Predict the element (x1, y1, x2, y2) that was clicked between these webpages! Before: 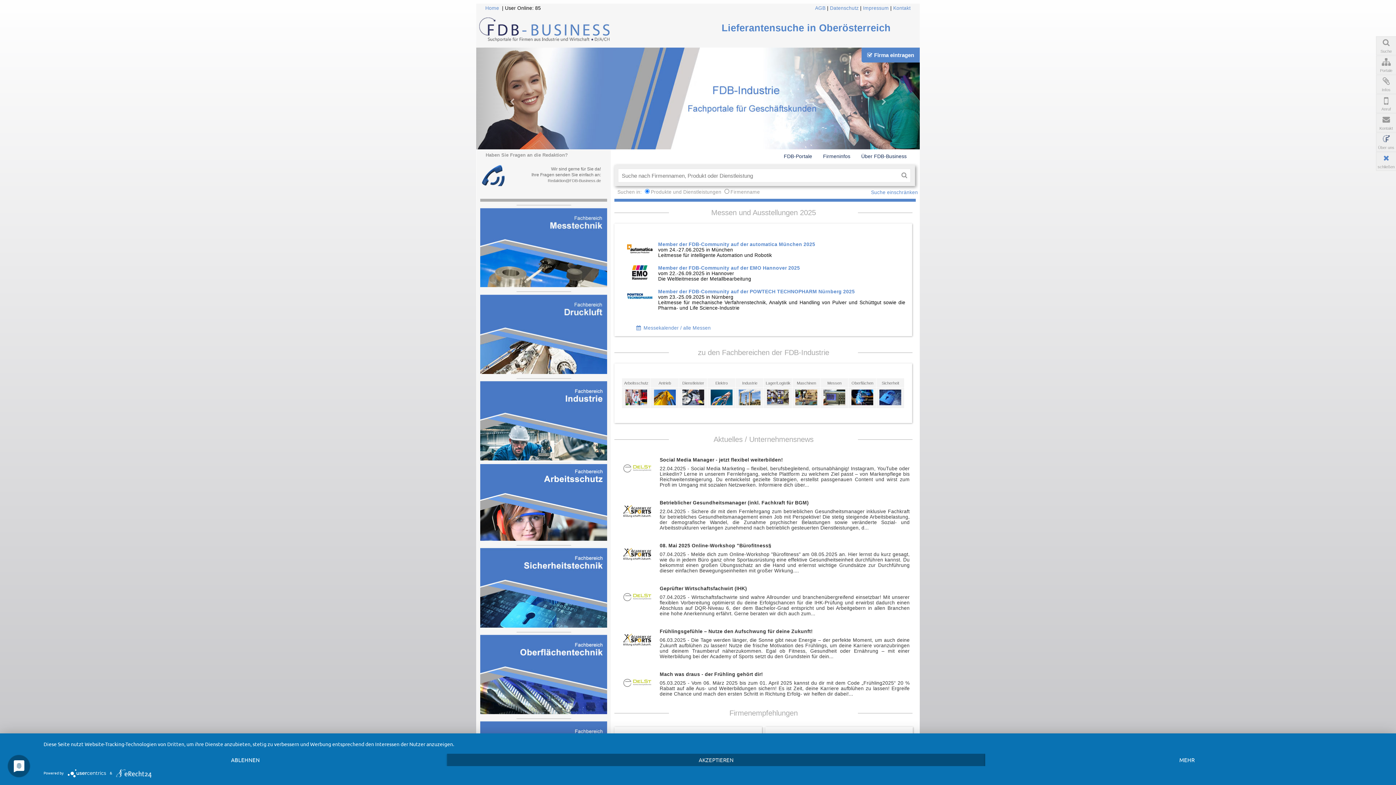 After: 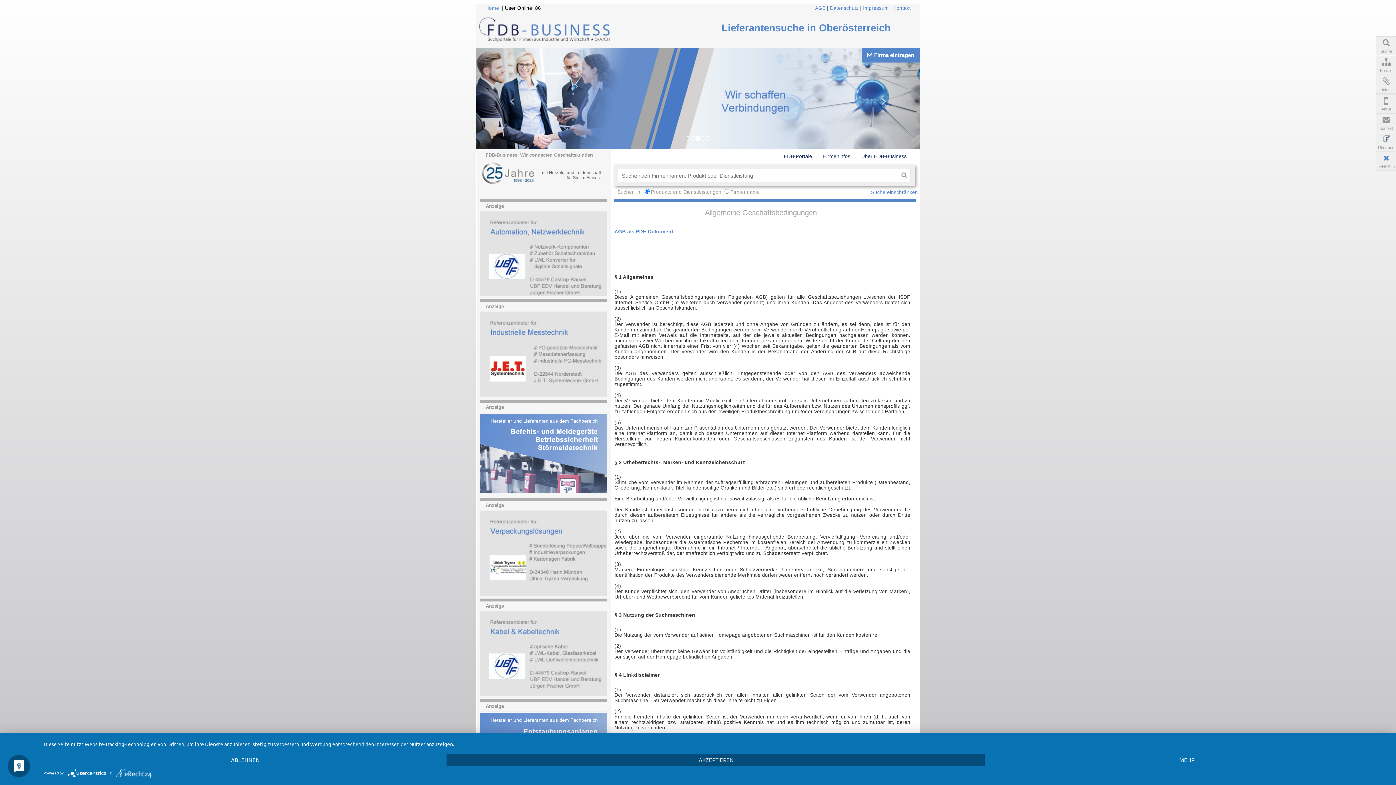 Action: label: AGB bbox: (815, 5, 825, 10)